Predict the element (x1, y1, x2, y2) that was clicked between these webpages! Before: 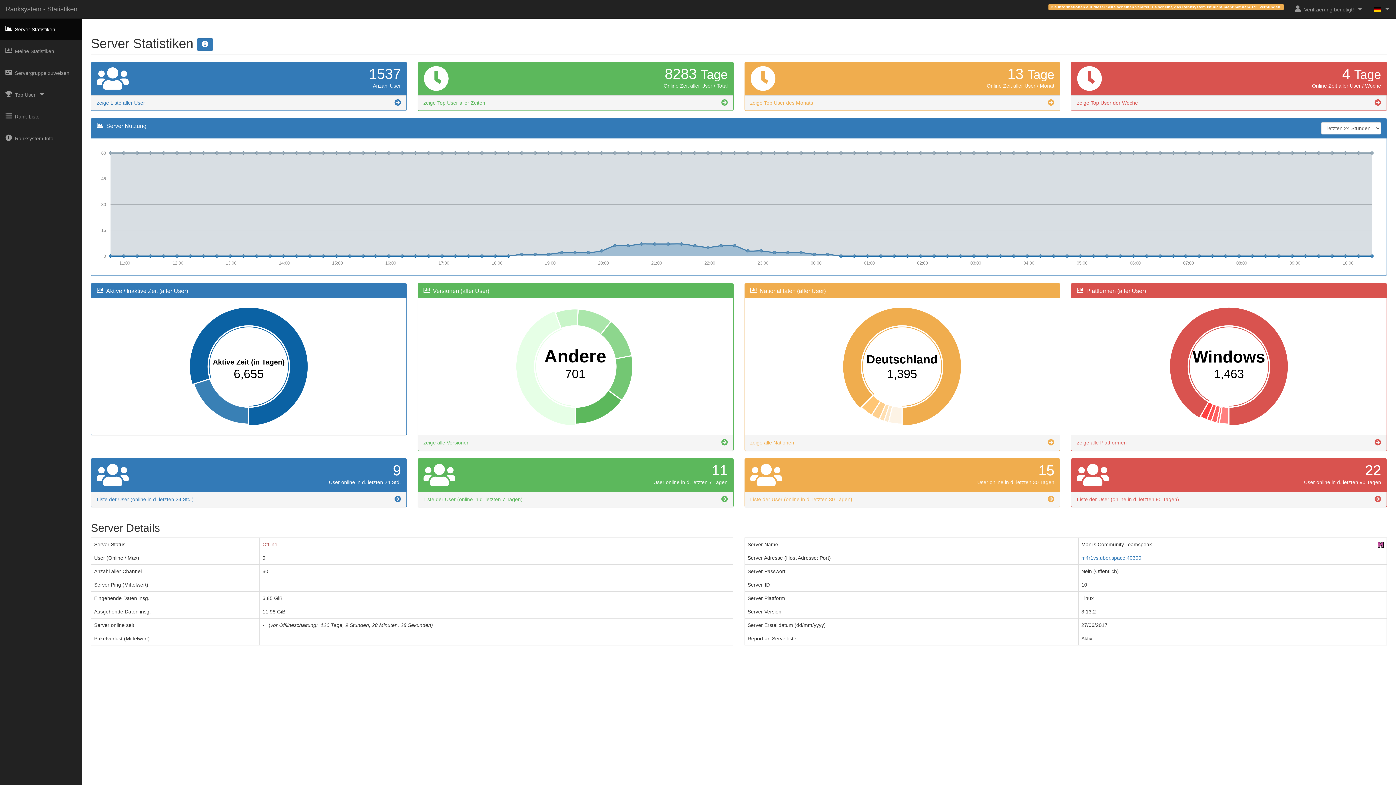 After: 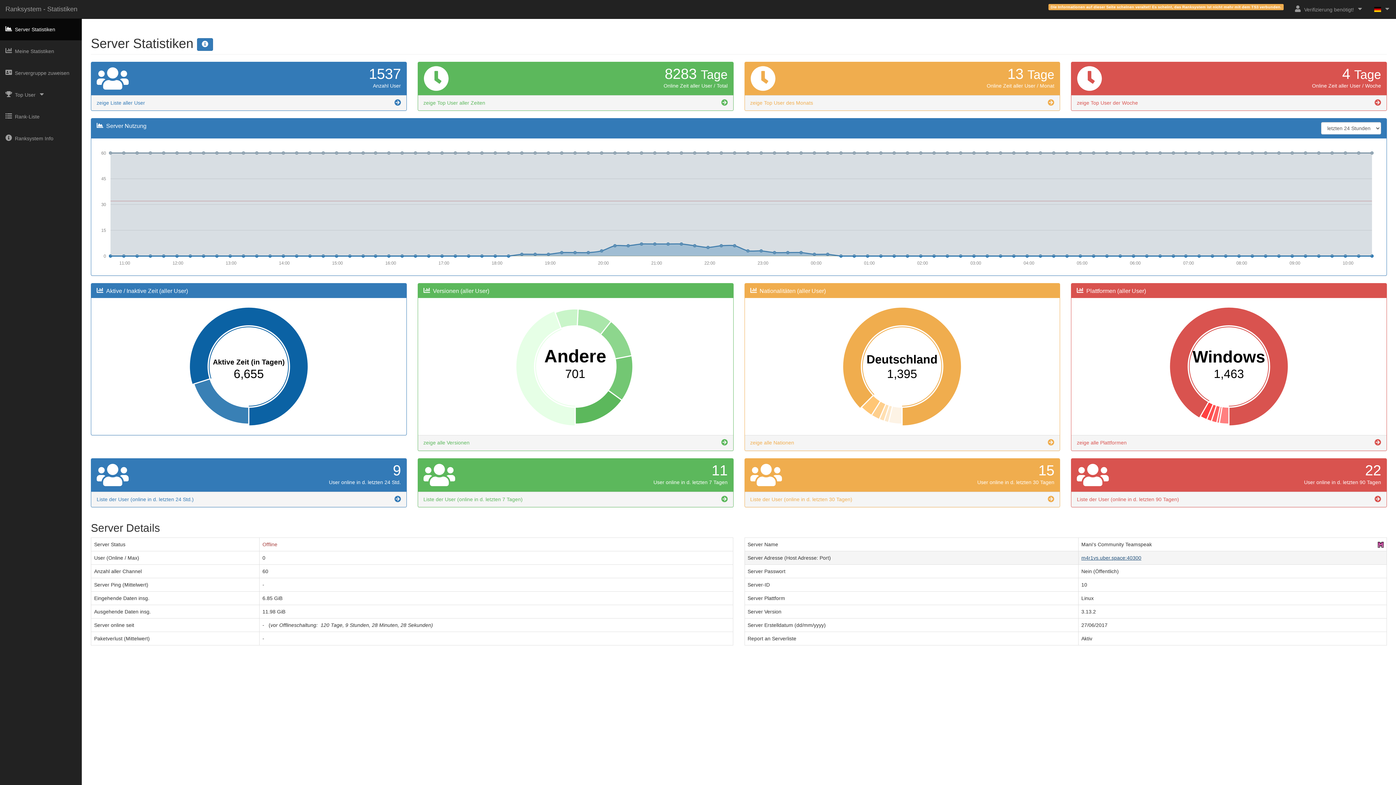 Action: bbox: (1081, 555, 1141, 561) label: m4r1vs.uber.space:40300